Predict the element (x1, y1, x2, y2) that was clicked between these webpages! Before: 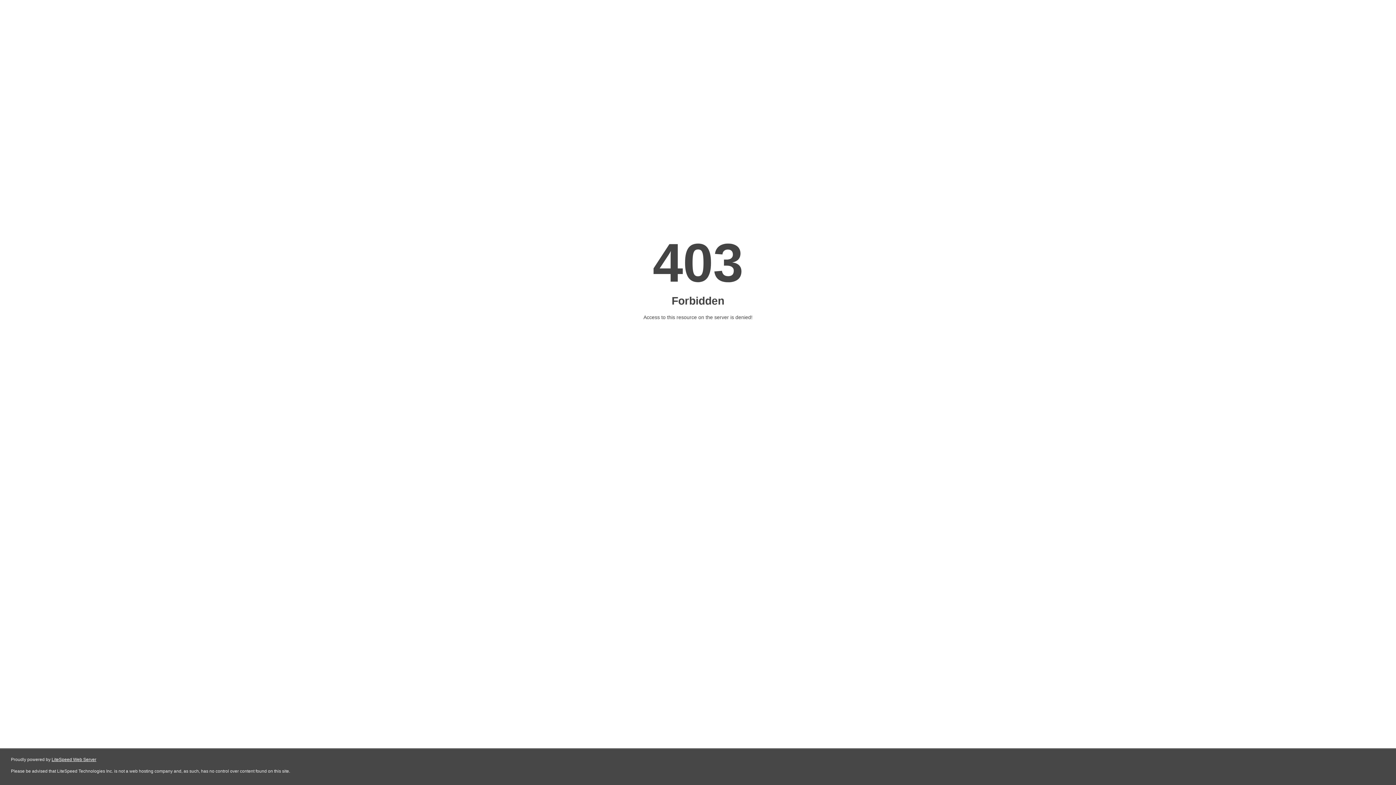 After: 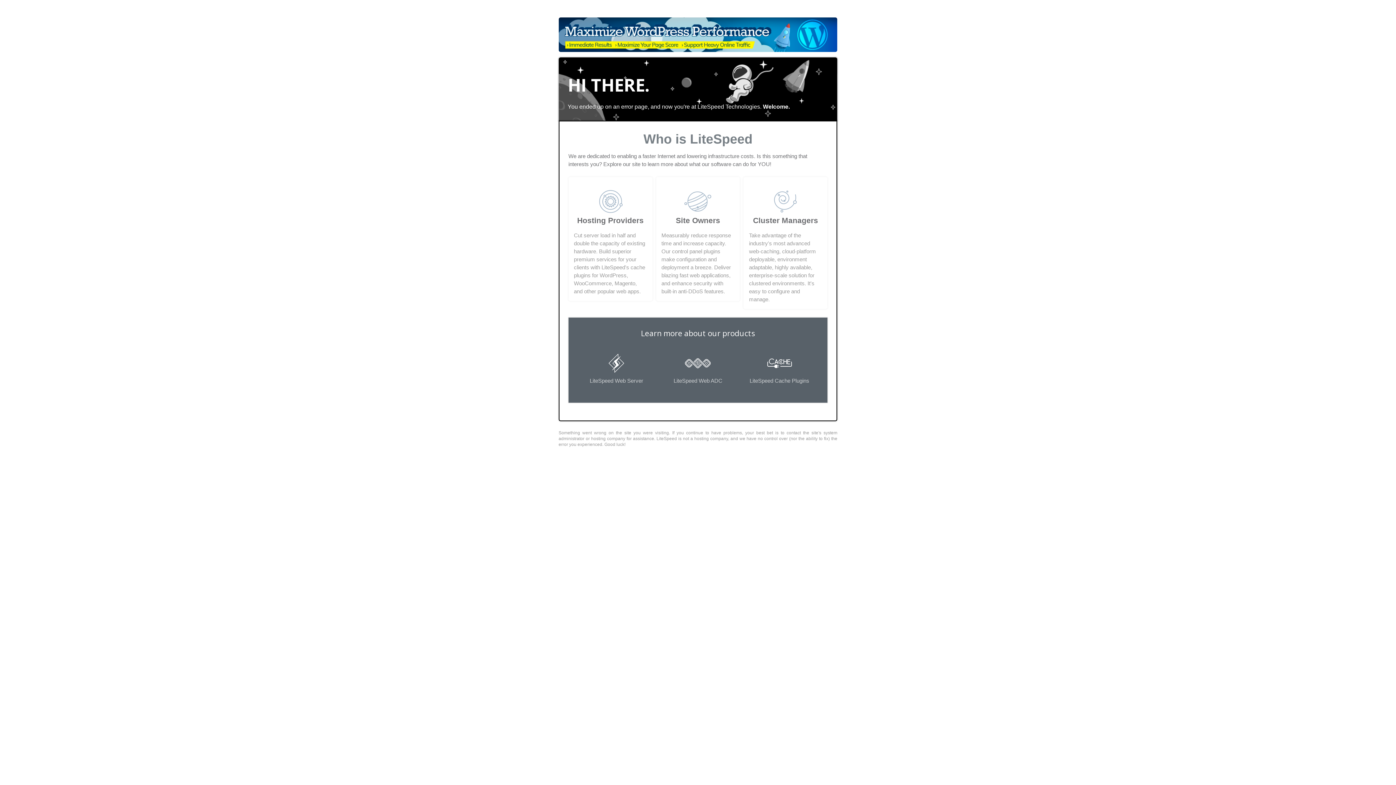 Action: bbox: (51, 757, 96, 762) label: LiteSpeed Web Server